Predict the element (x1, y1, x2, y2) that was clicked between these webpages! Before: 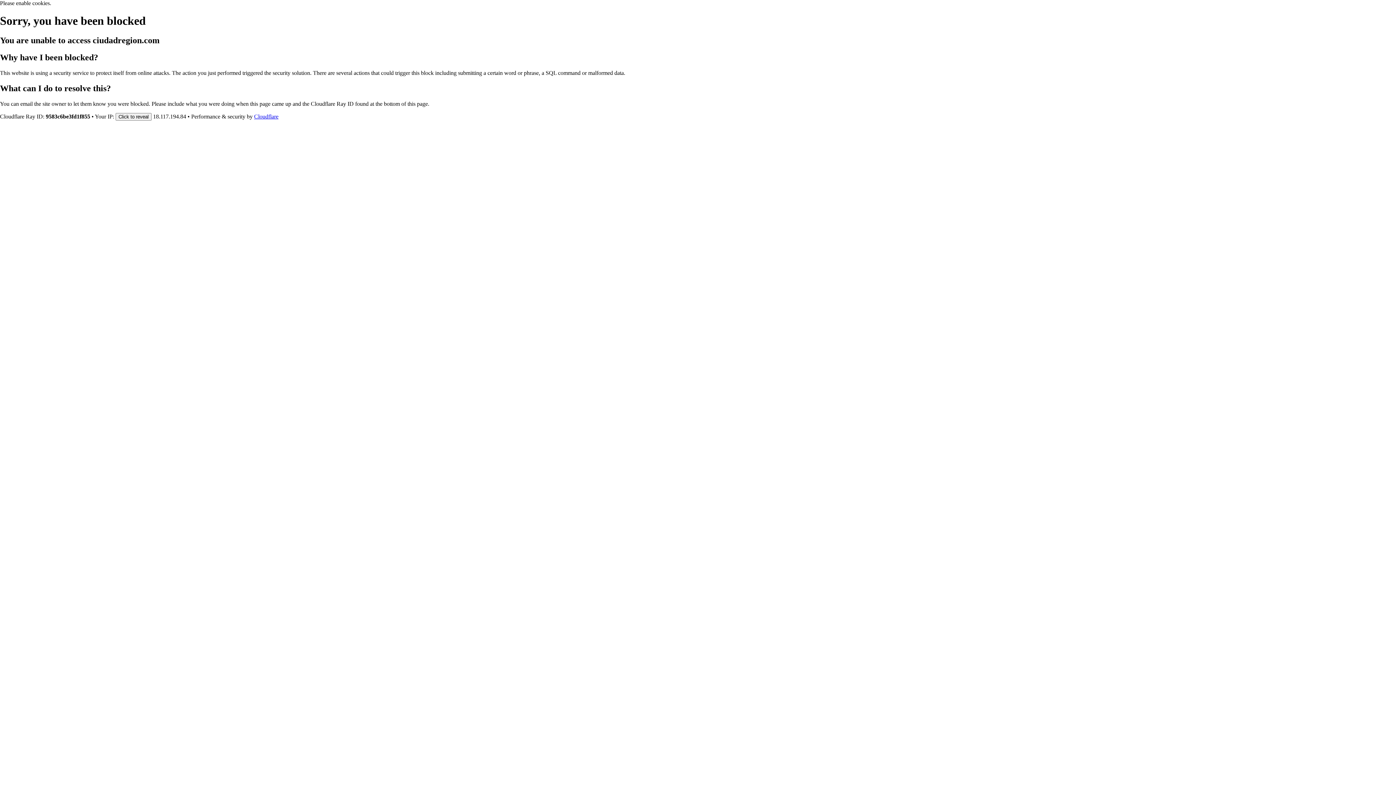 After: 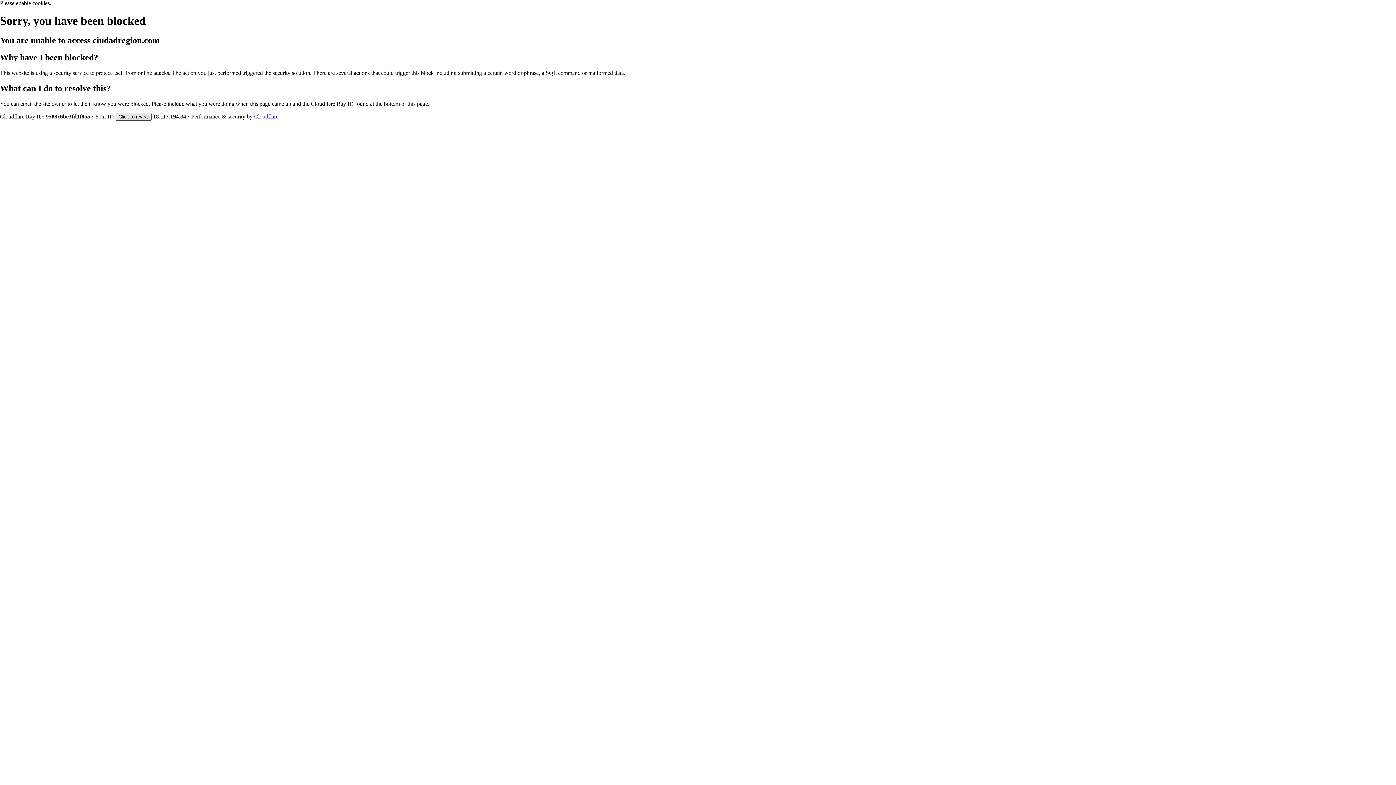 Action: label: Click to reveal bbox: (115, 112, 151, 120)